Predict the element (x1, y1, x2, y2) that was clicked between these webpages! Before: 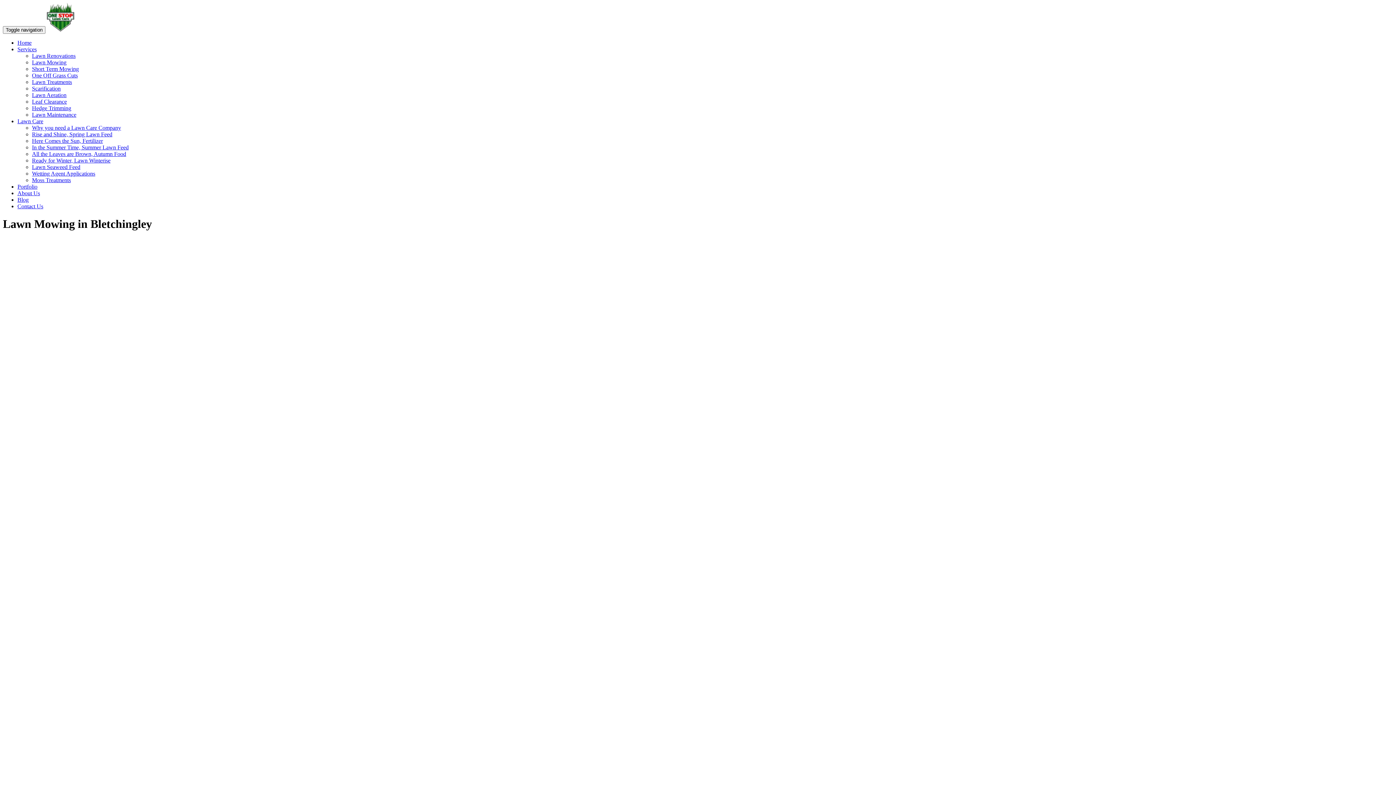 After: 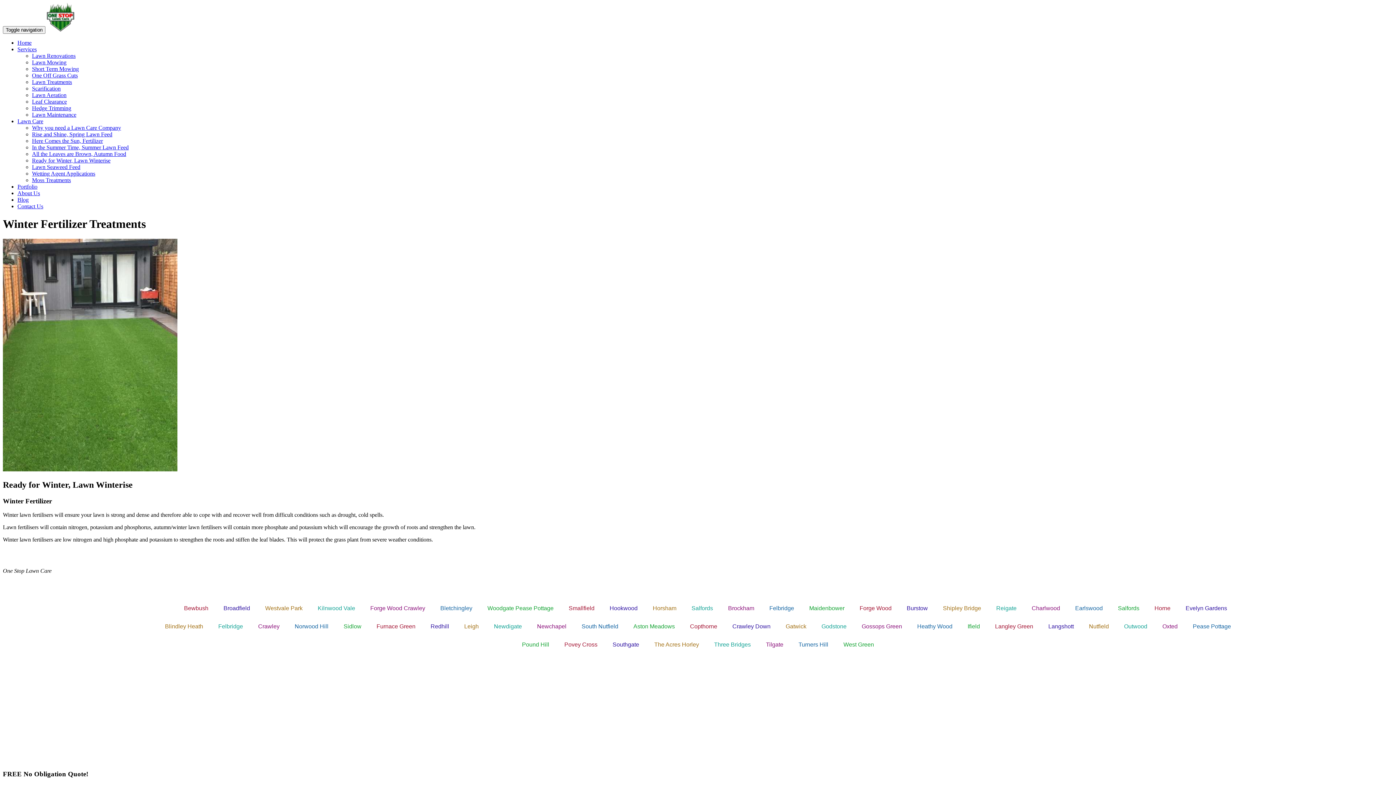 Action: label: Ready for Winter, Lawn Winterise bbox: (32, 157, 110, 163)